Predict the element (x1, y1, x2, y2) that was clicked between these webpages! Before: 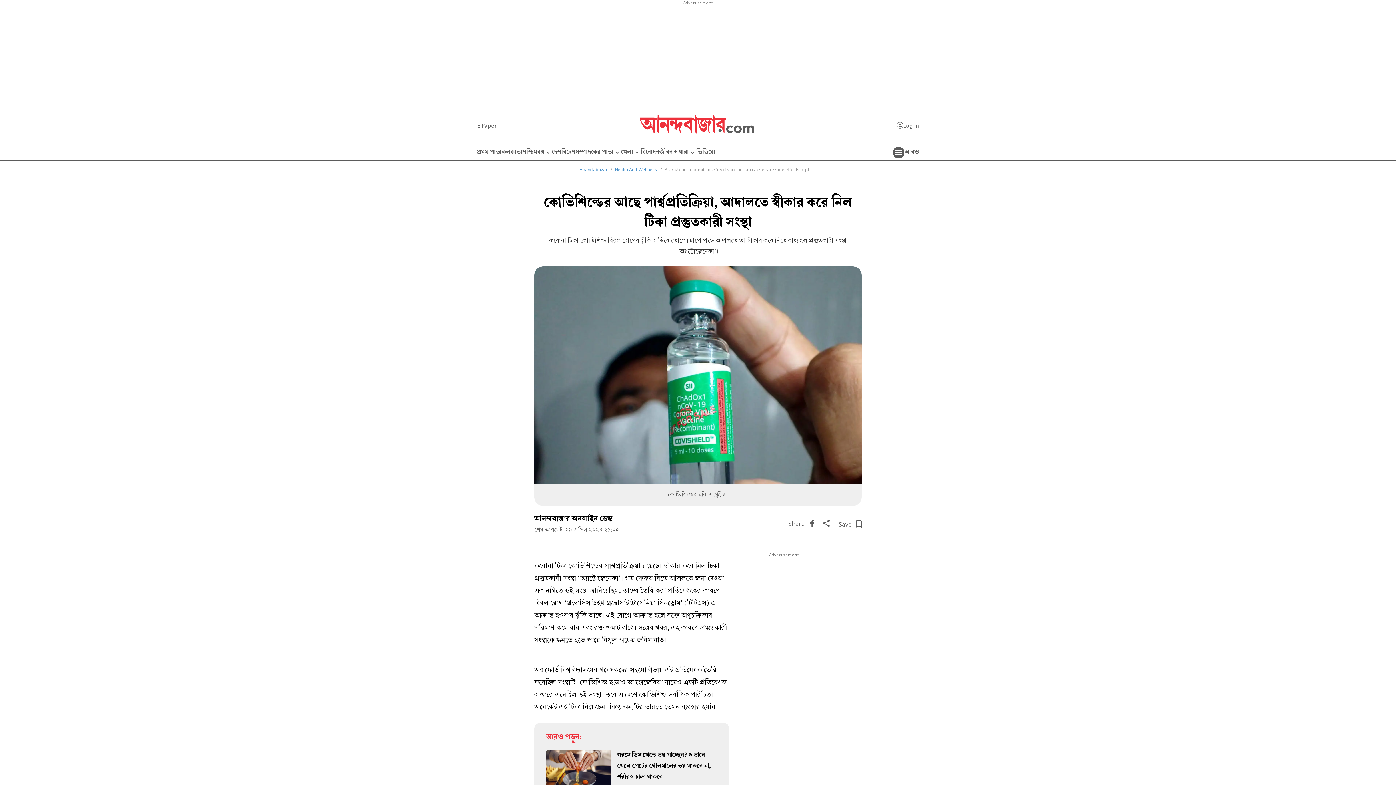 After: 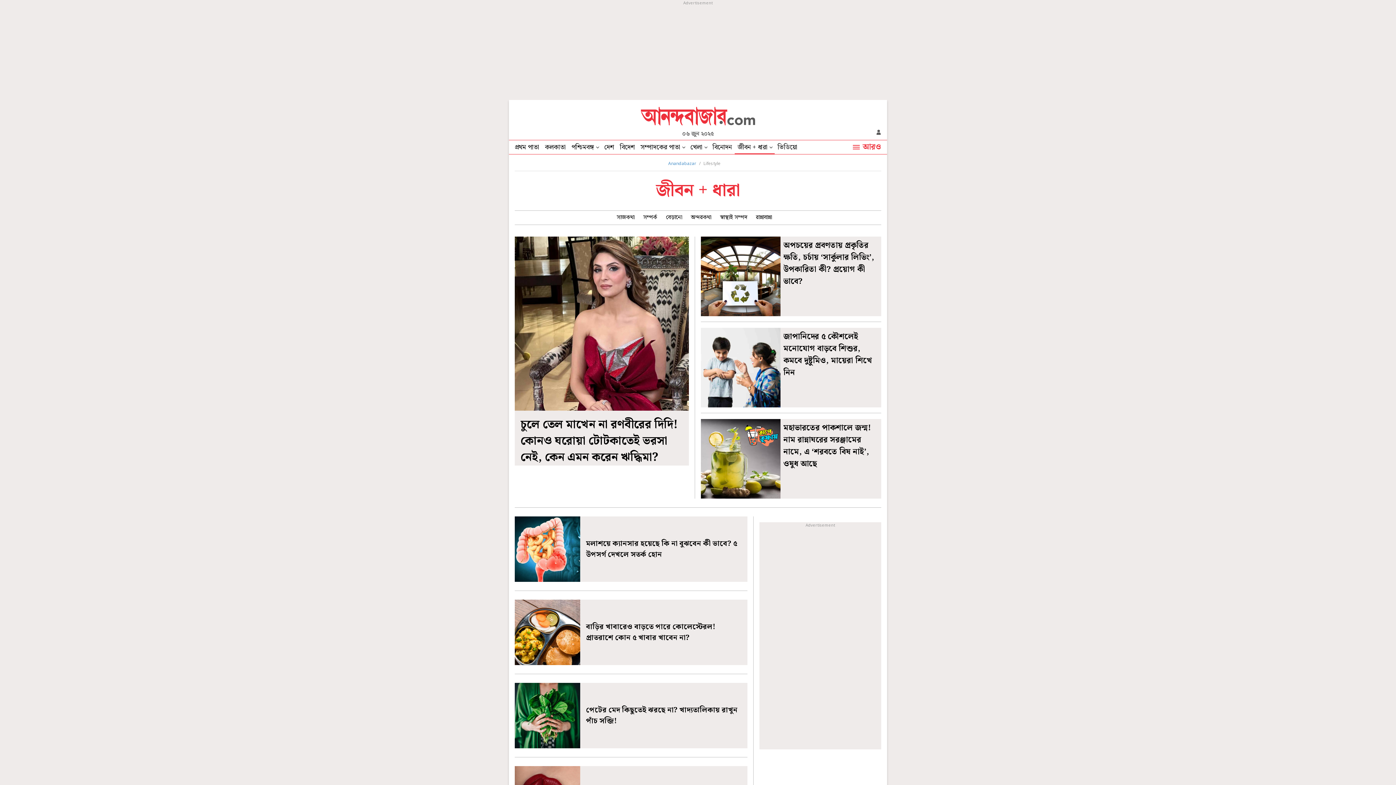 Action: bbox: (659, 145, 696, 160) label: জীবন + ধারা